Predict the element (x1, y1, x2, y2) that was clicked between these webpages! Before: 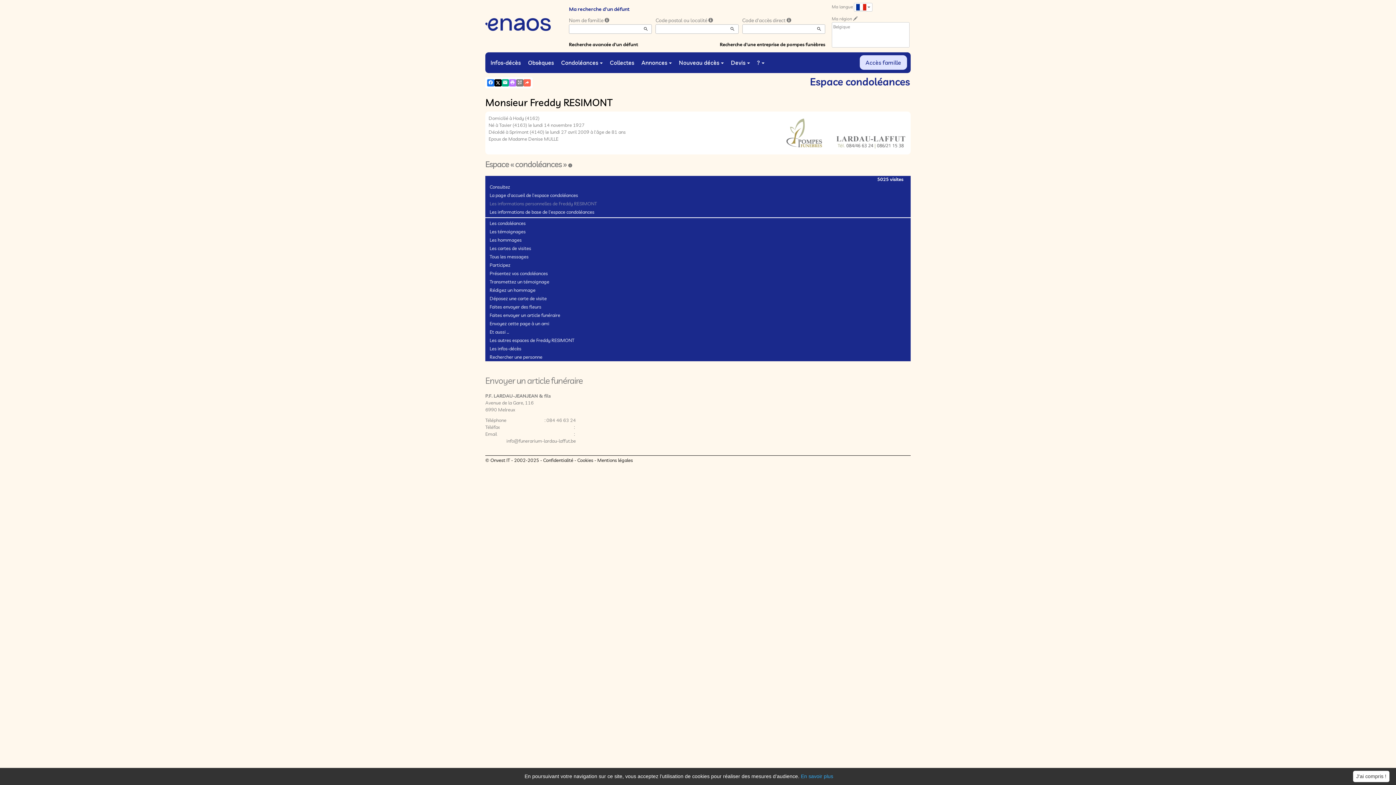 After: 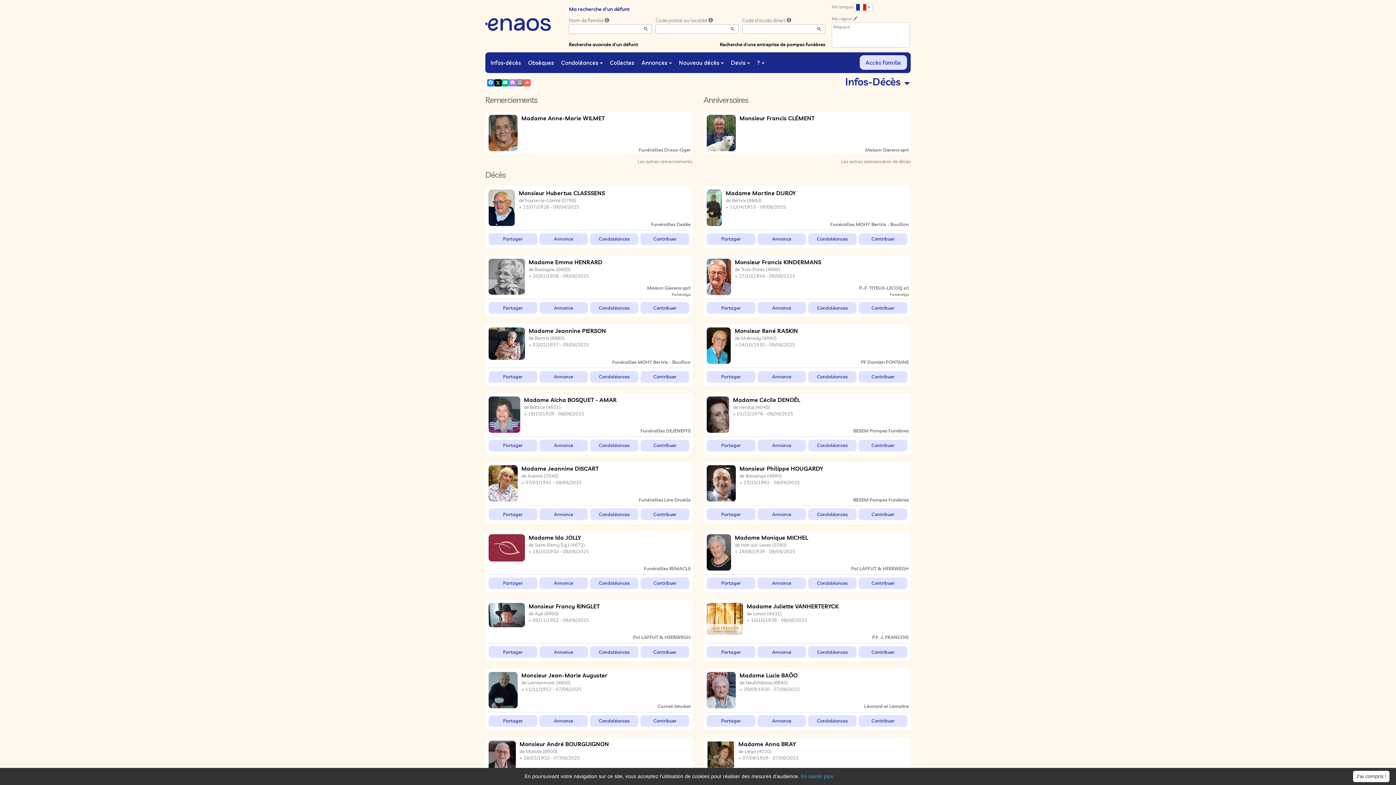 Action: label: Infos-décès bbox: (487, 55, 523, 69)